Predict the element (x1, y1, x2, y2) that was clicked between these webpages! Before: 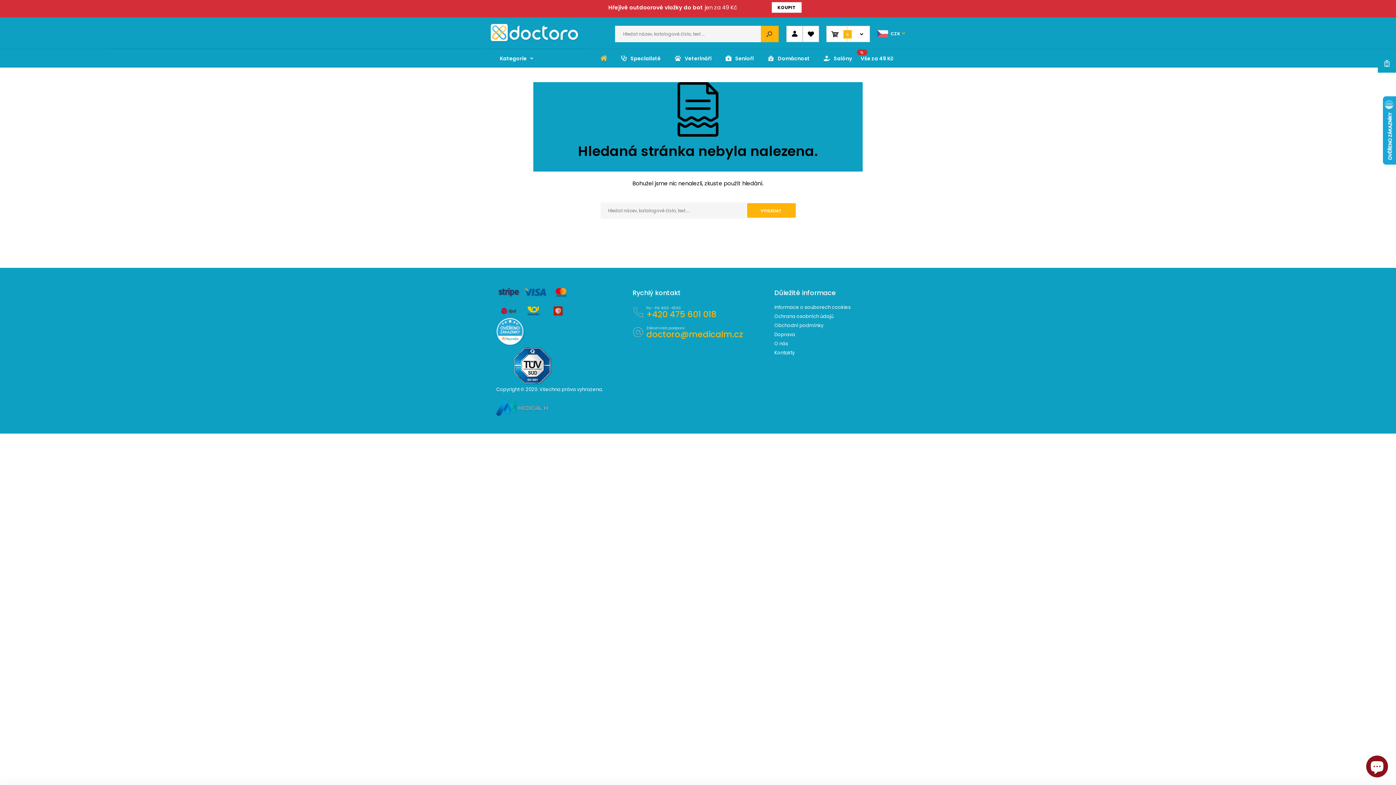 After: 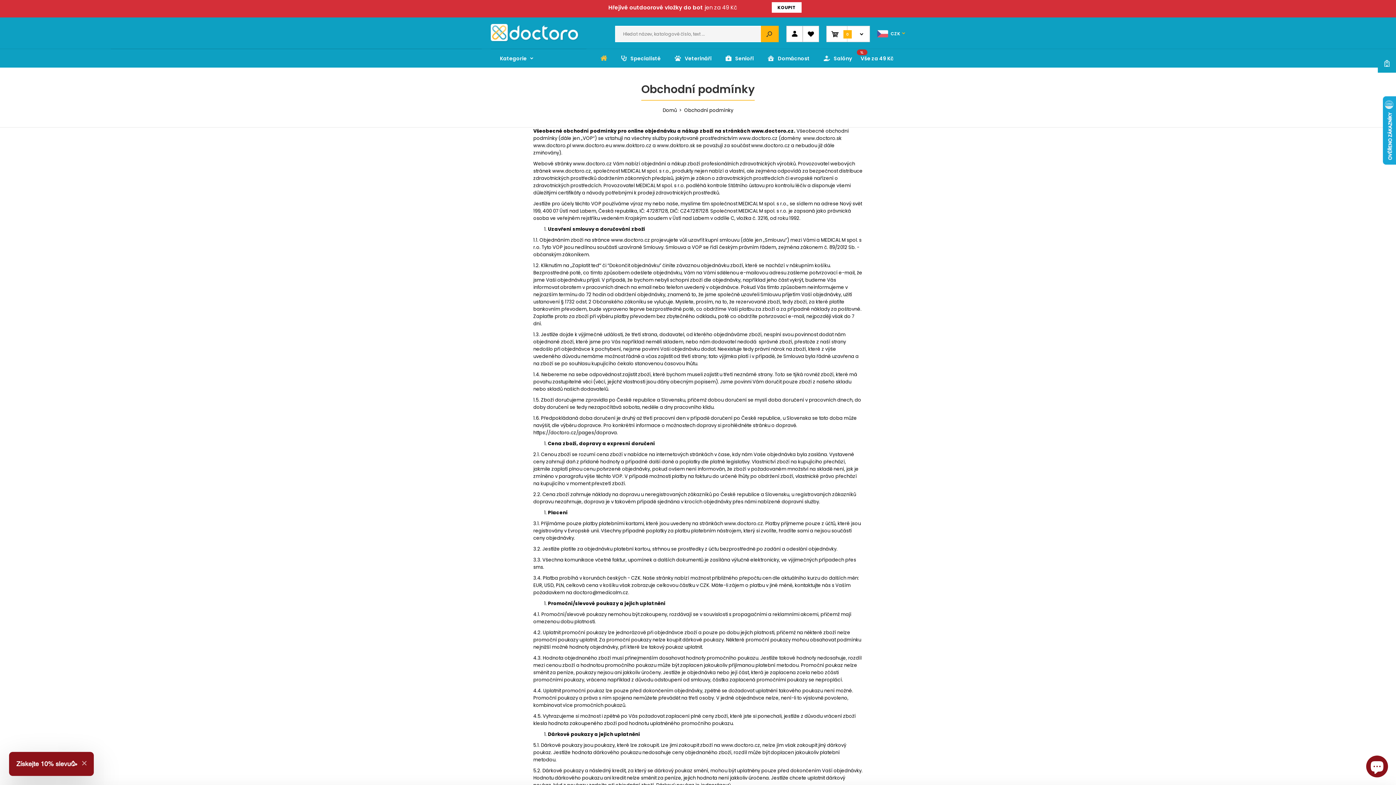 Action: label: Obchodní podmínky bbox: (774, 322, 823, 329)